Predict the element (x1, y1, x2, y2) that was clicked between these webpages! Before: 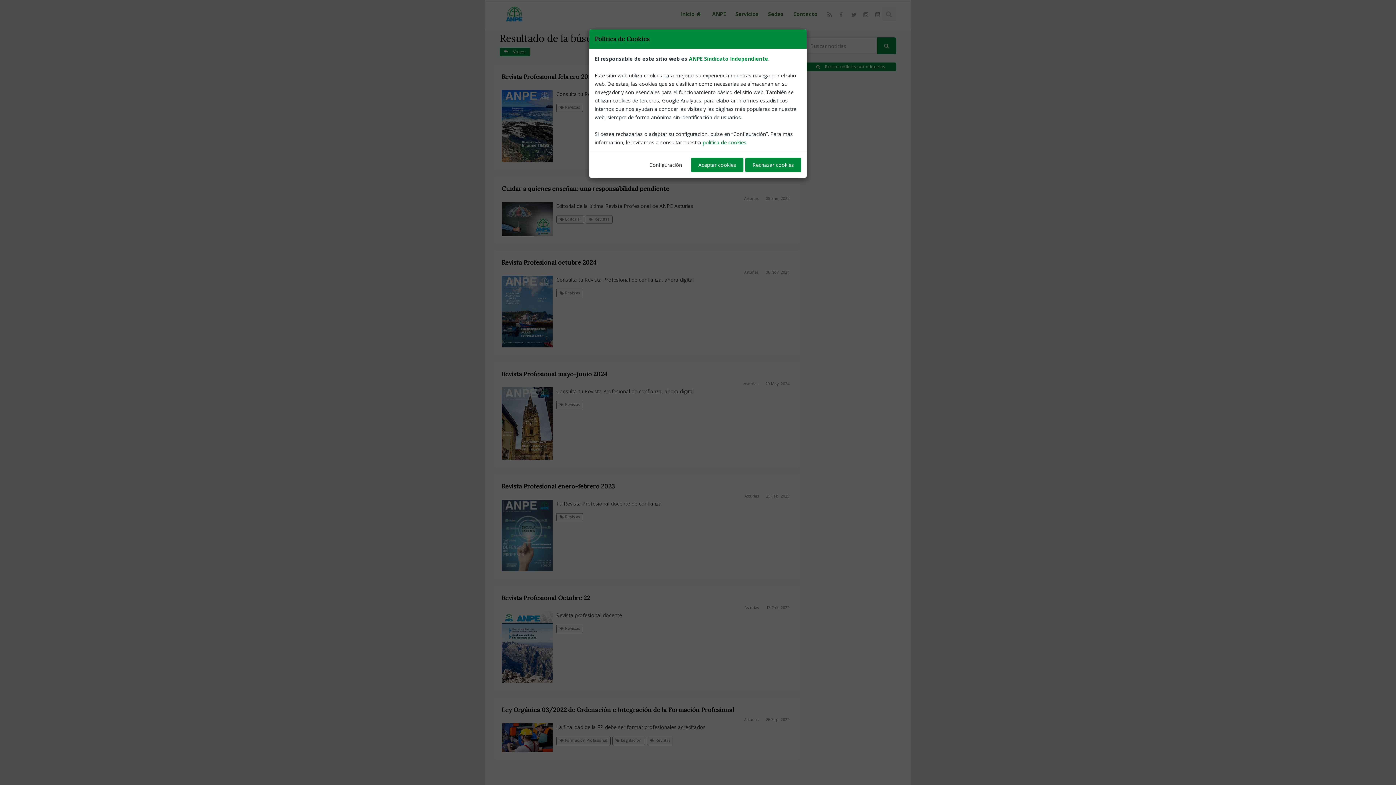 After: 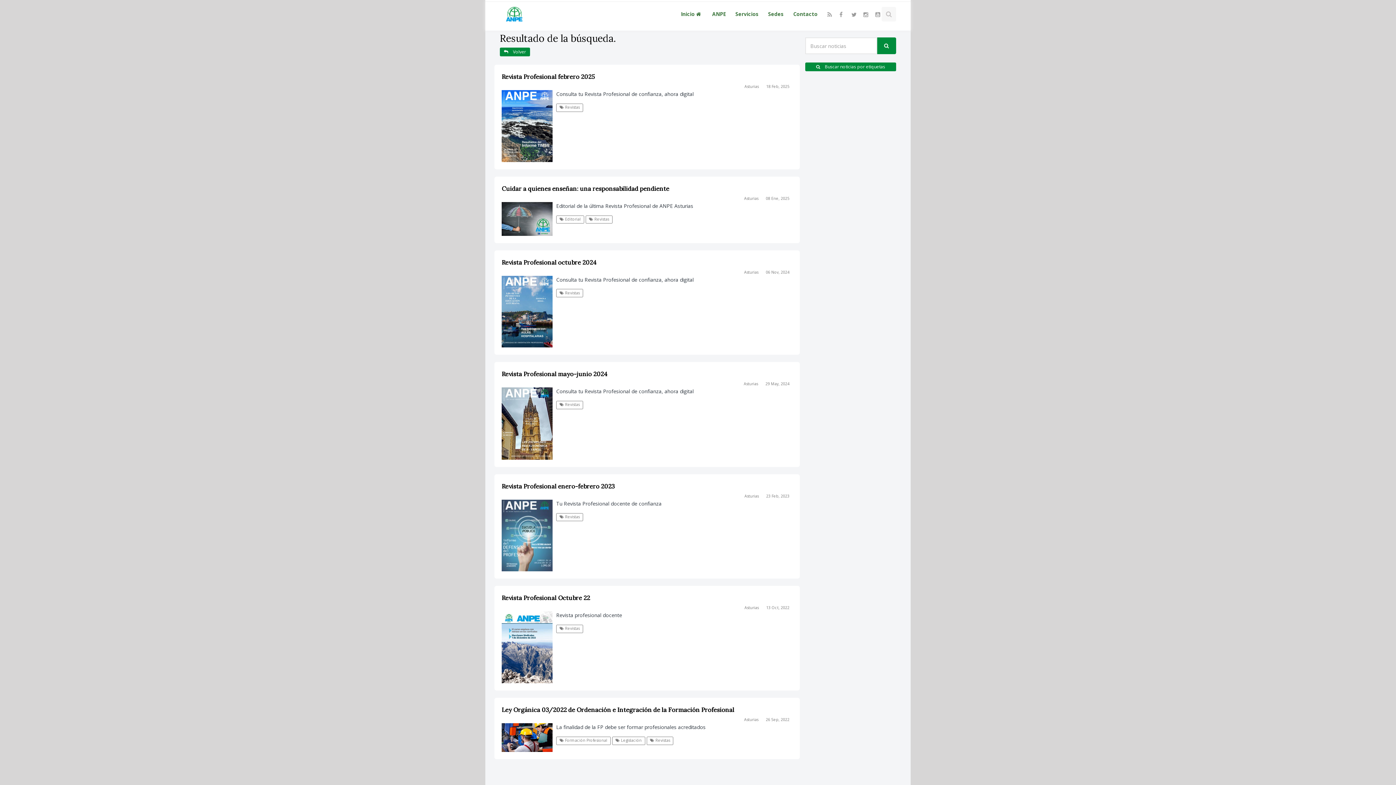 Action: label: Aceptar cookies bbox: (691, 157, 743, 172)